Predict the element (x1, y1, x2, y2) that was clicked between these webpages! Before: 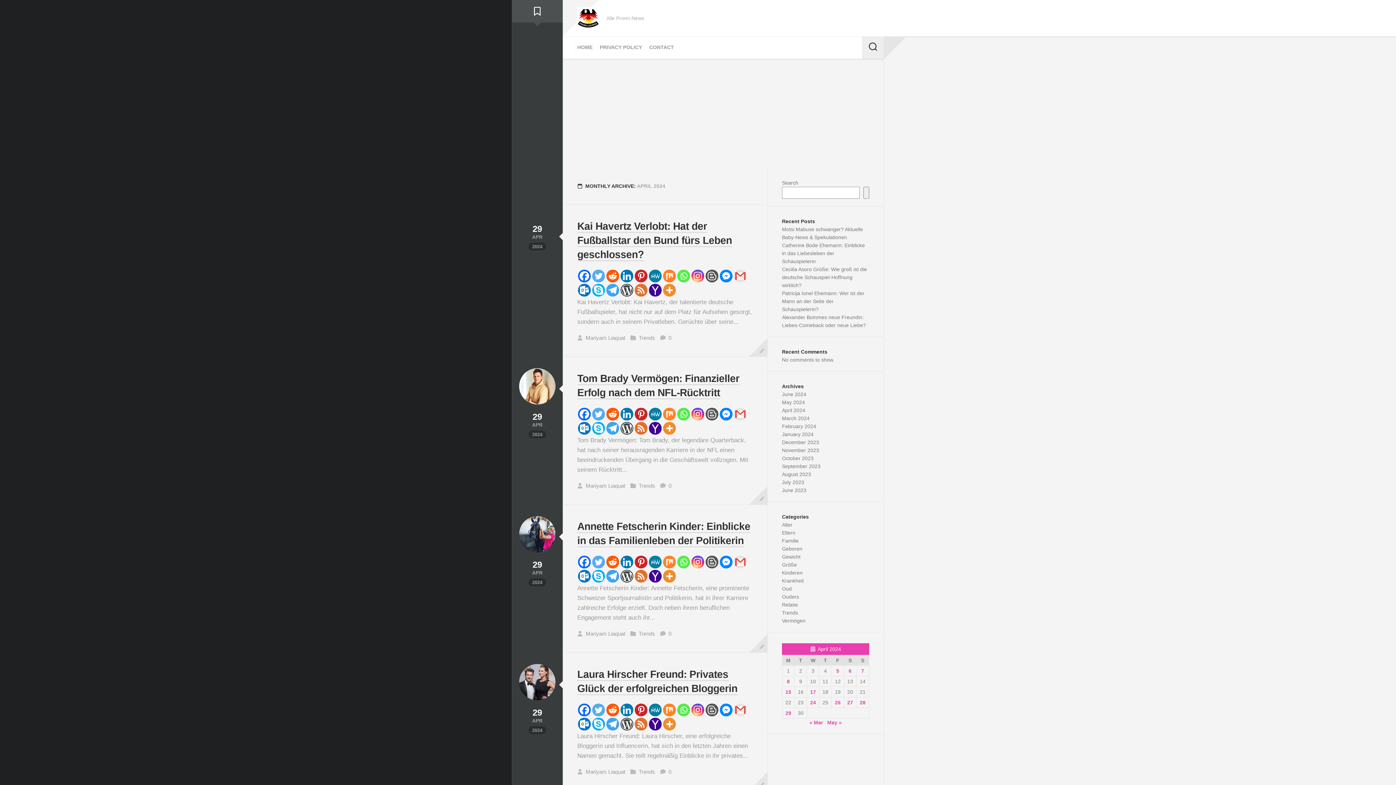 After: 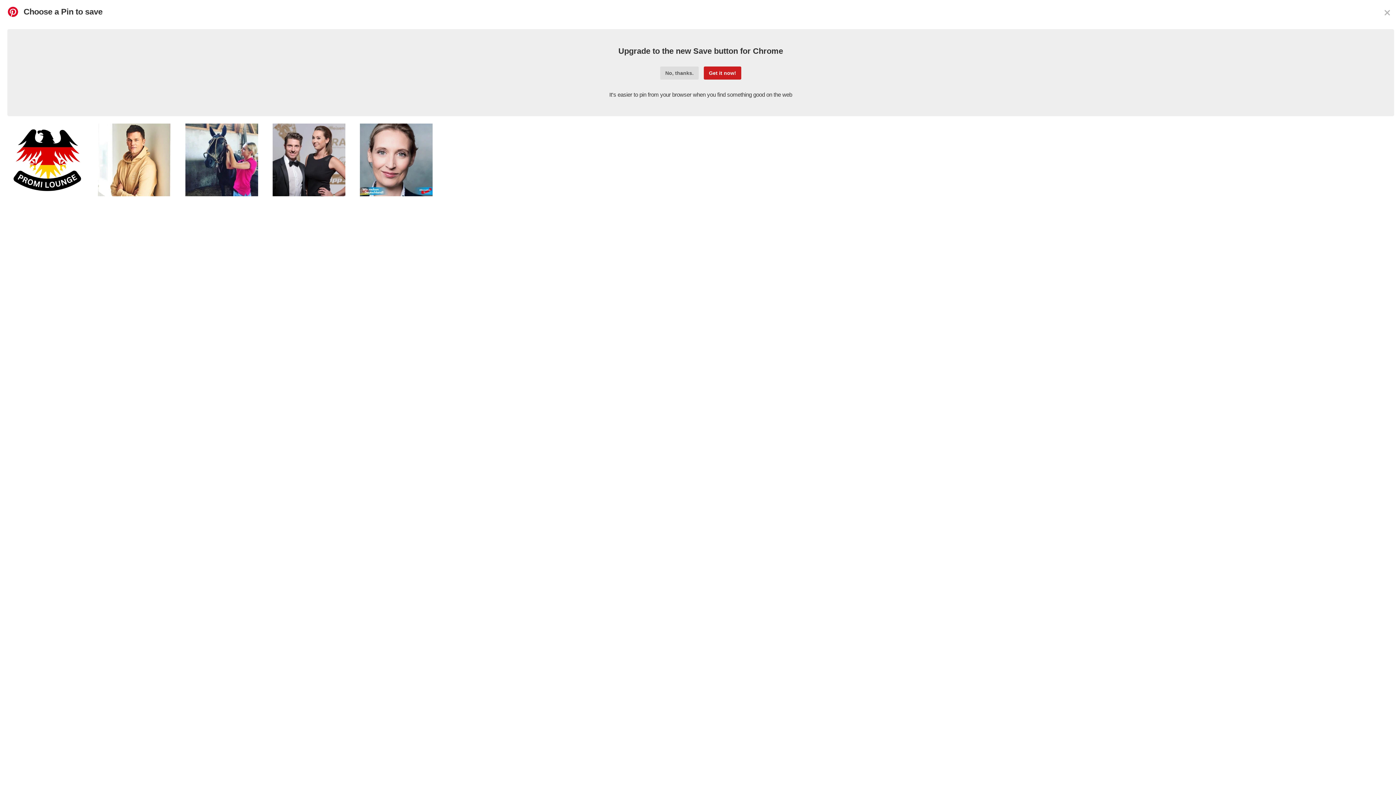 Action: bbox: (634, 556, 647, 568) label: Pinterest